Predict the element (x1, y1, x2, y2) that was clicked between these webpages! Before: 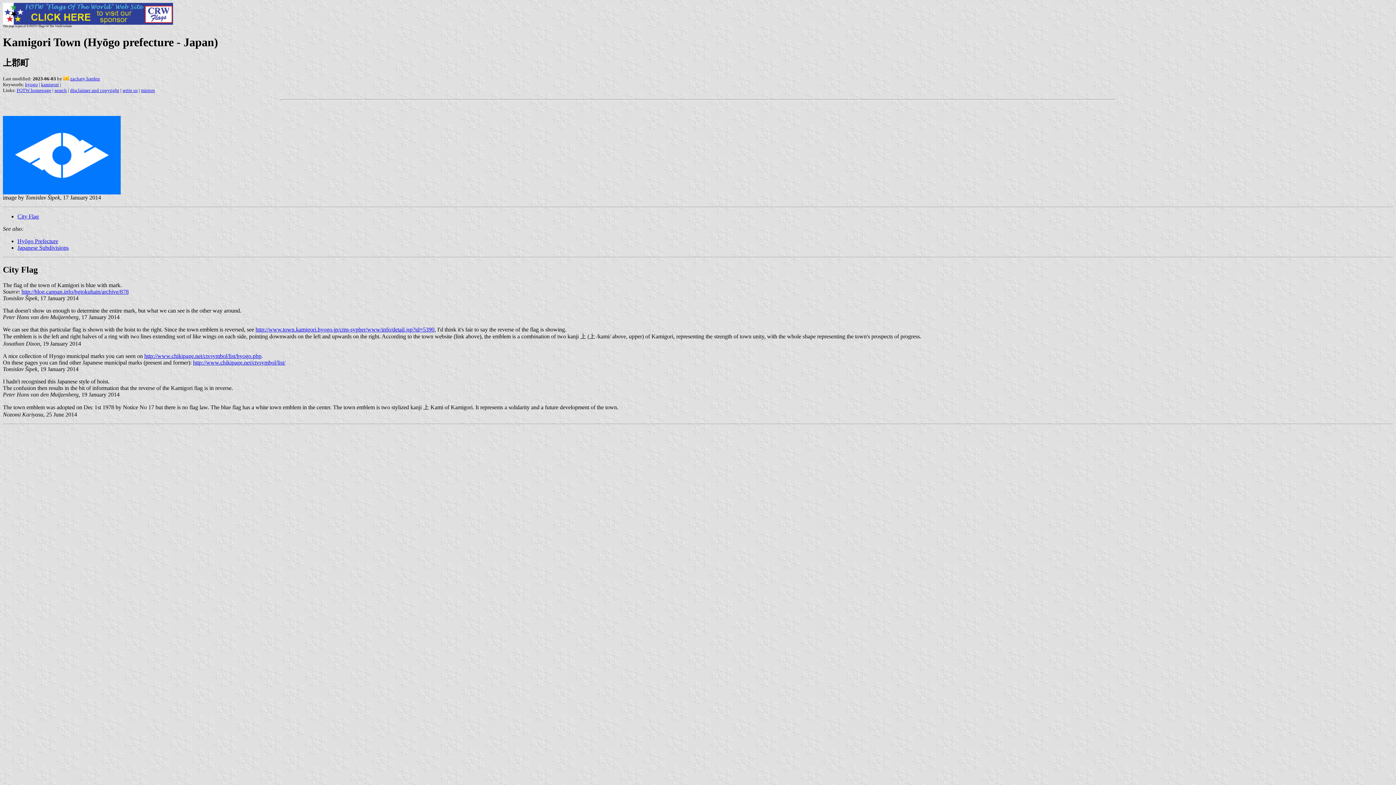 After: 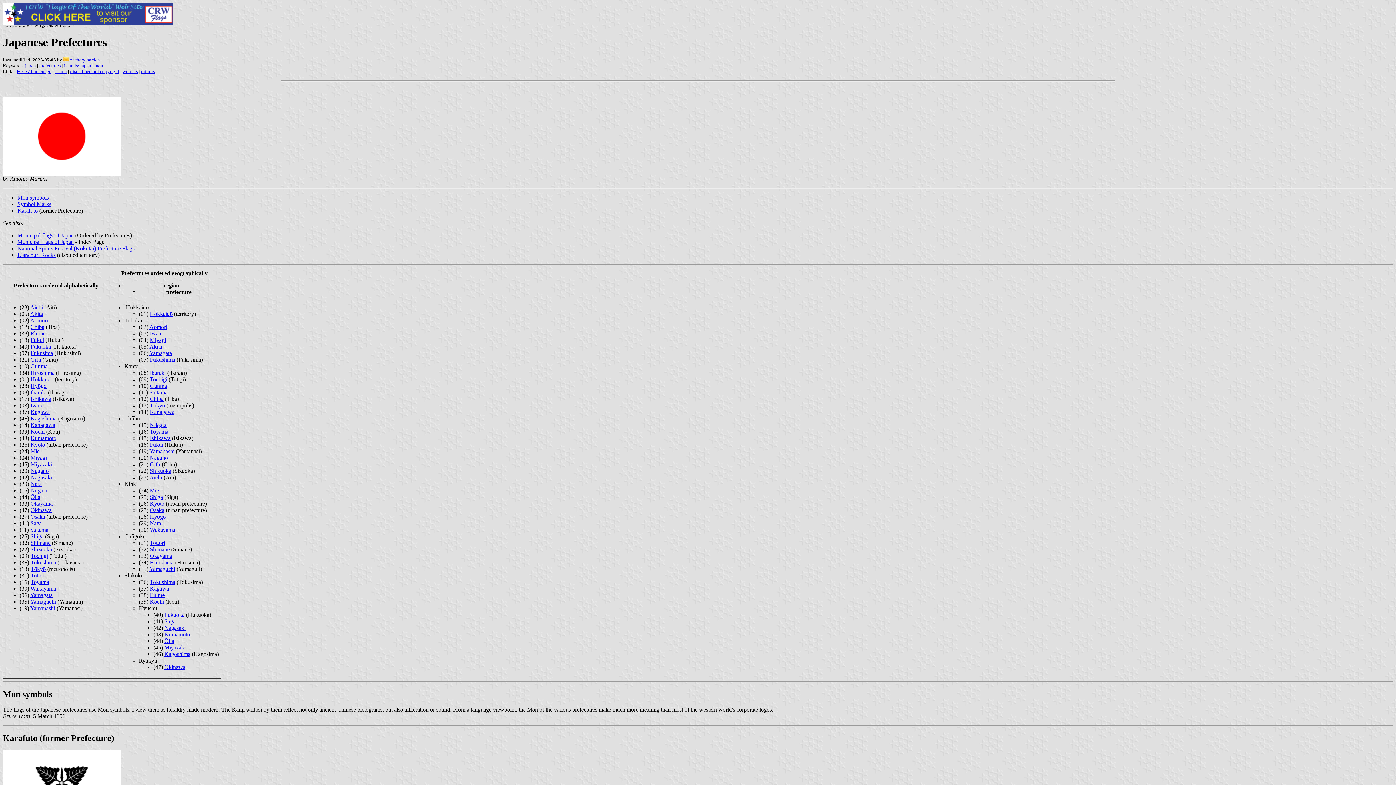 Action: label: Japanese Subdivisions bbox: (17, 244, 68, 250)